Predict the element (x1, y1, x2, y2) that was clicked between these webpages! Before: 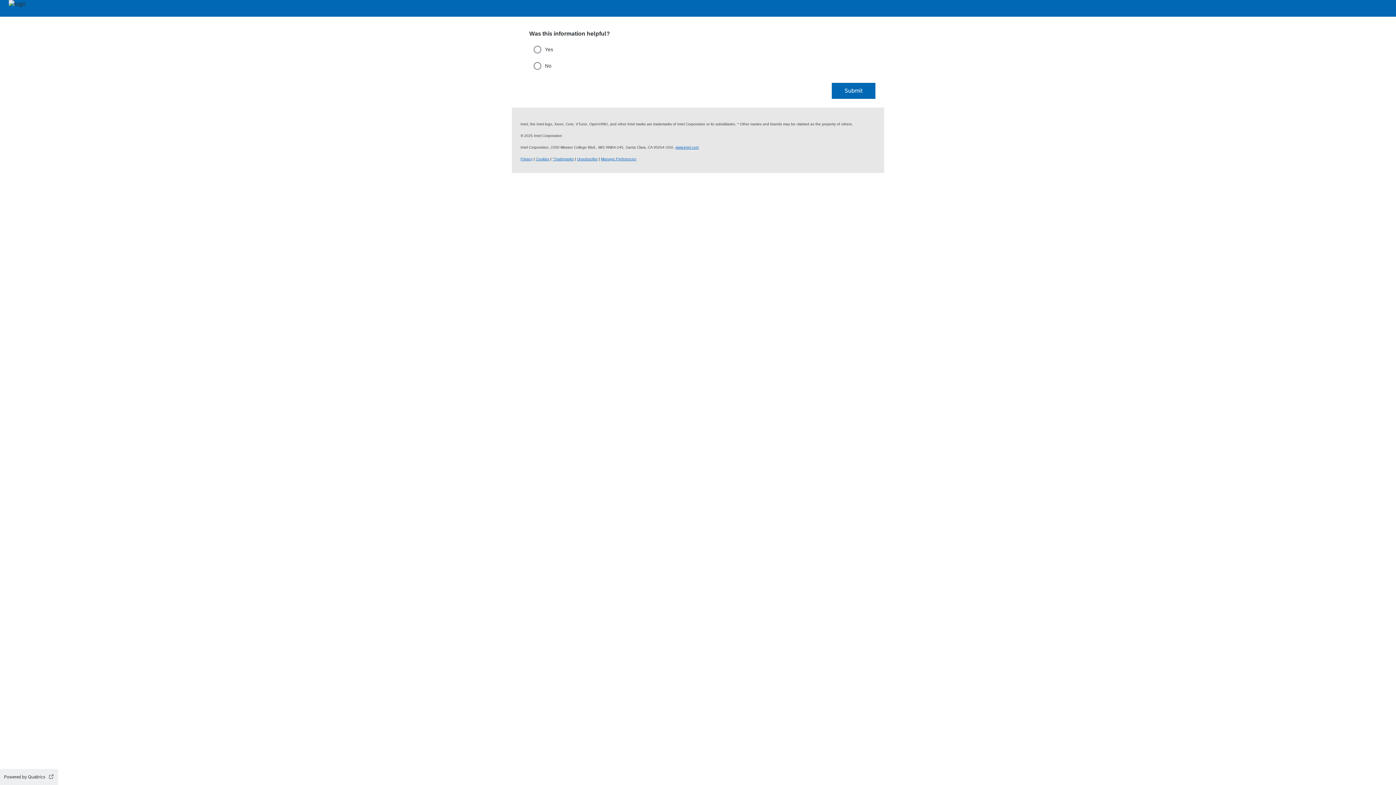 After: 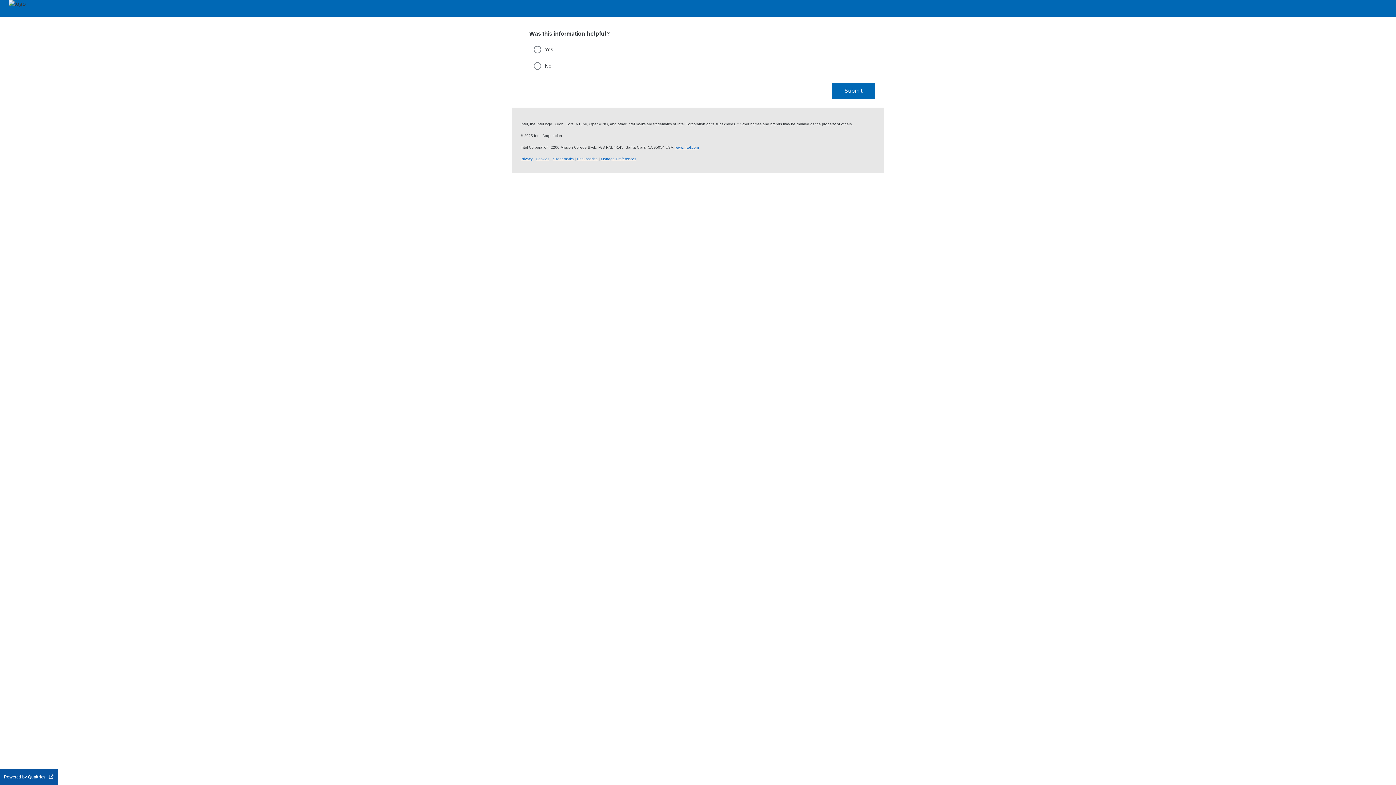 Action: bbox: (0, 769, 58, 785) label: Powered by Qualtrics Open in a new tab